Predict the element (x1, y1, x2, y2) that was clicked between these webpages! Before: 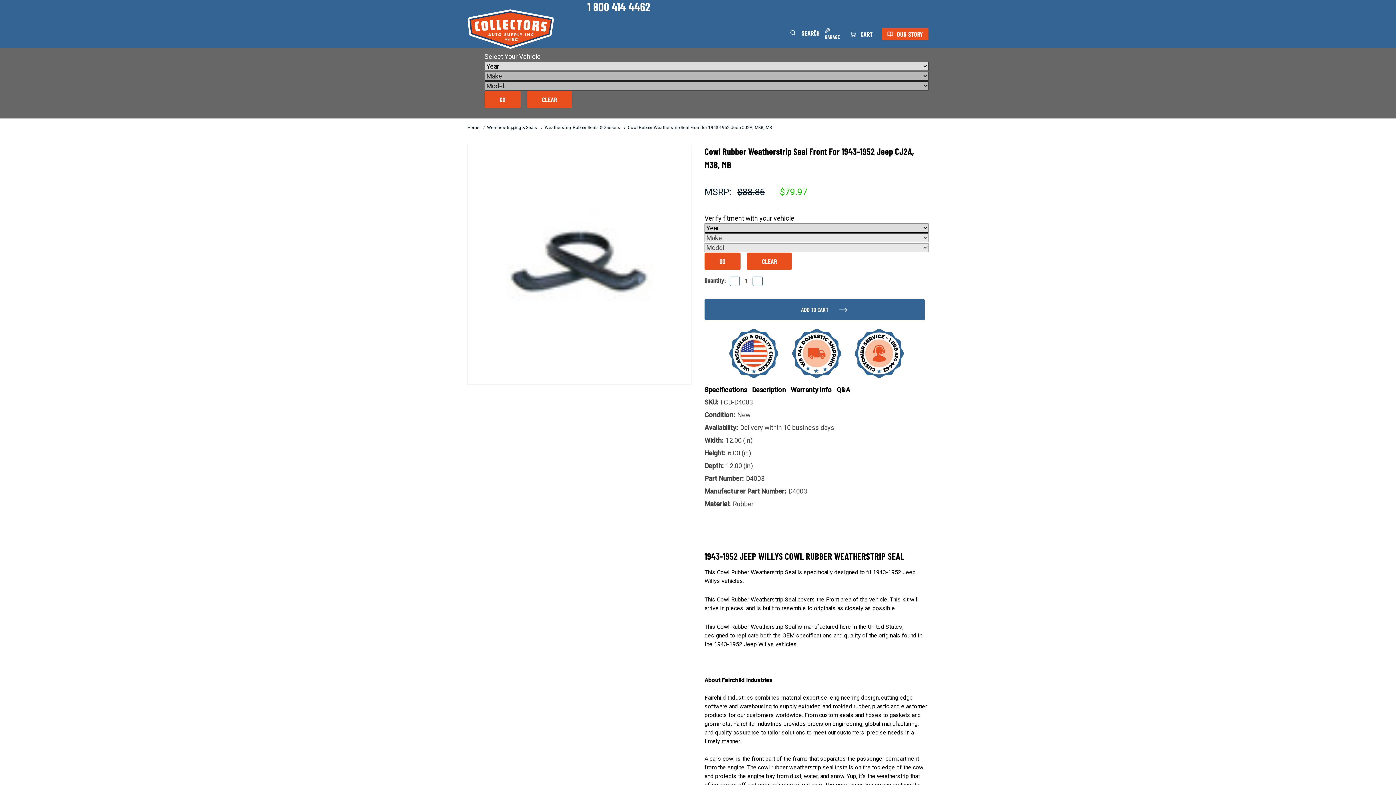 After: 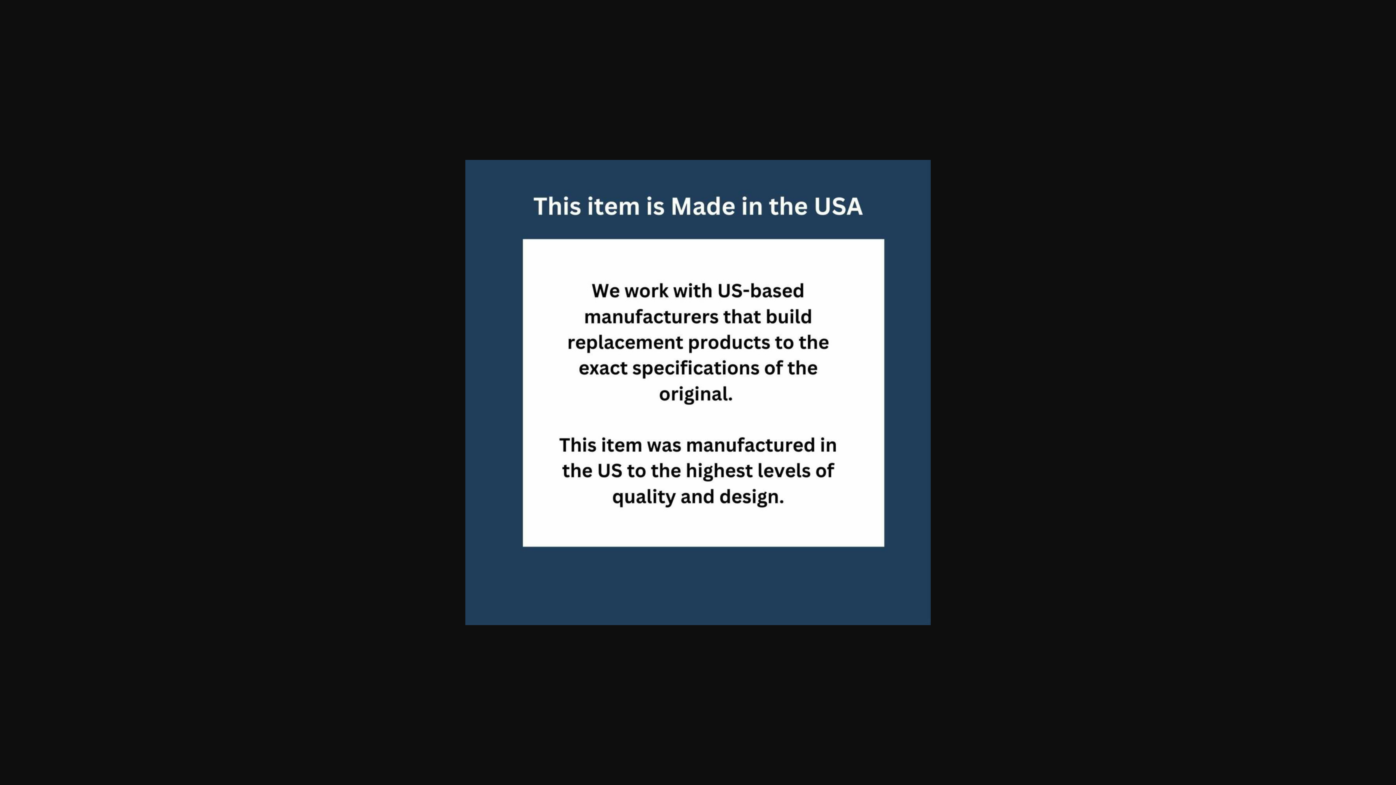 Action: bbox: (559, 407, 588, 433)